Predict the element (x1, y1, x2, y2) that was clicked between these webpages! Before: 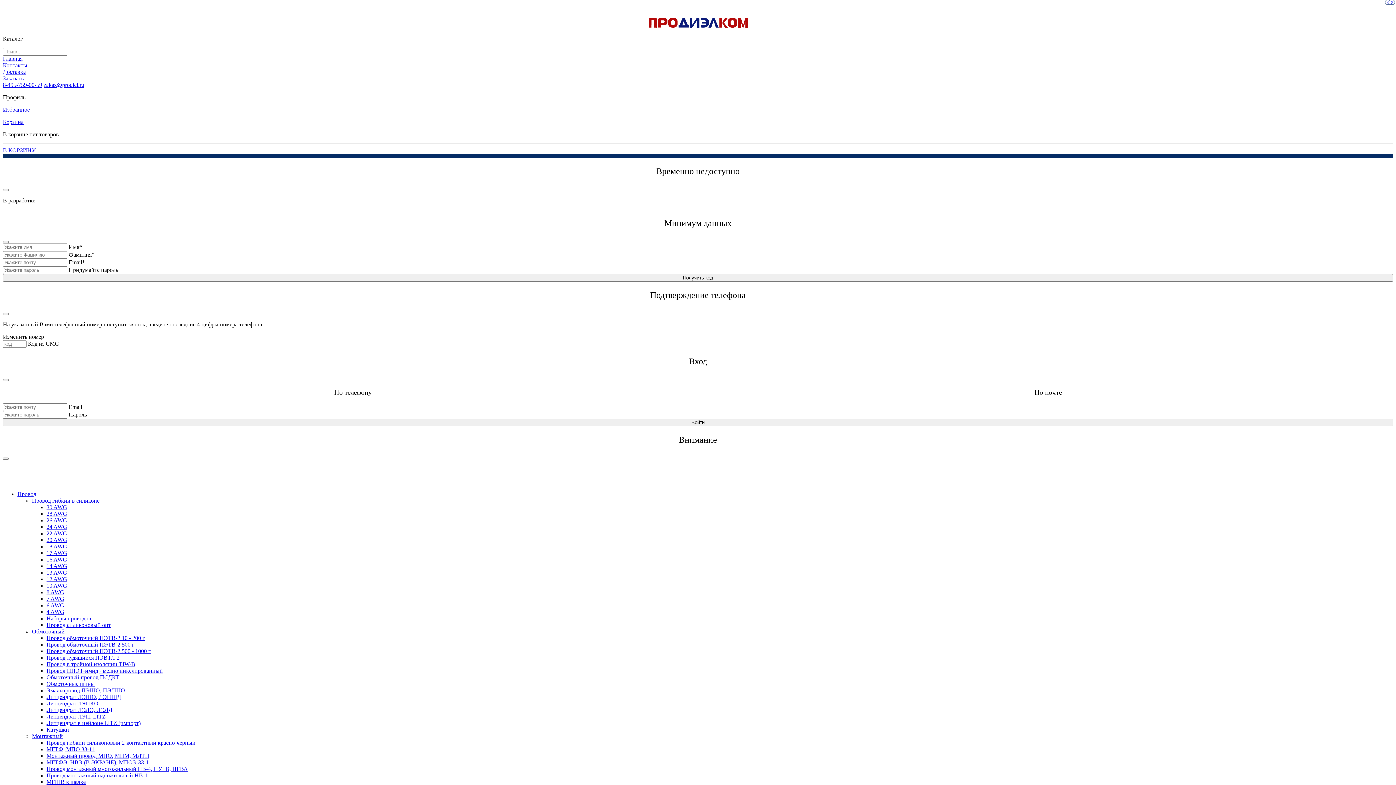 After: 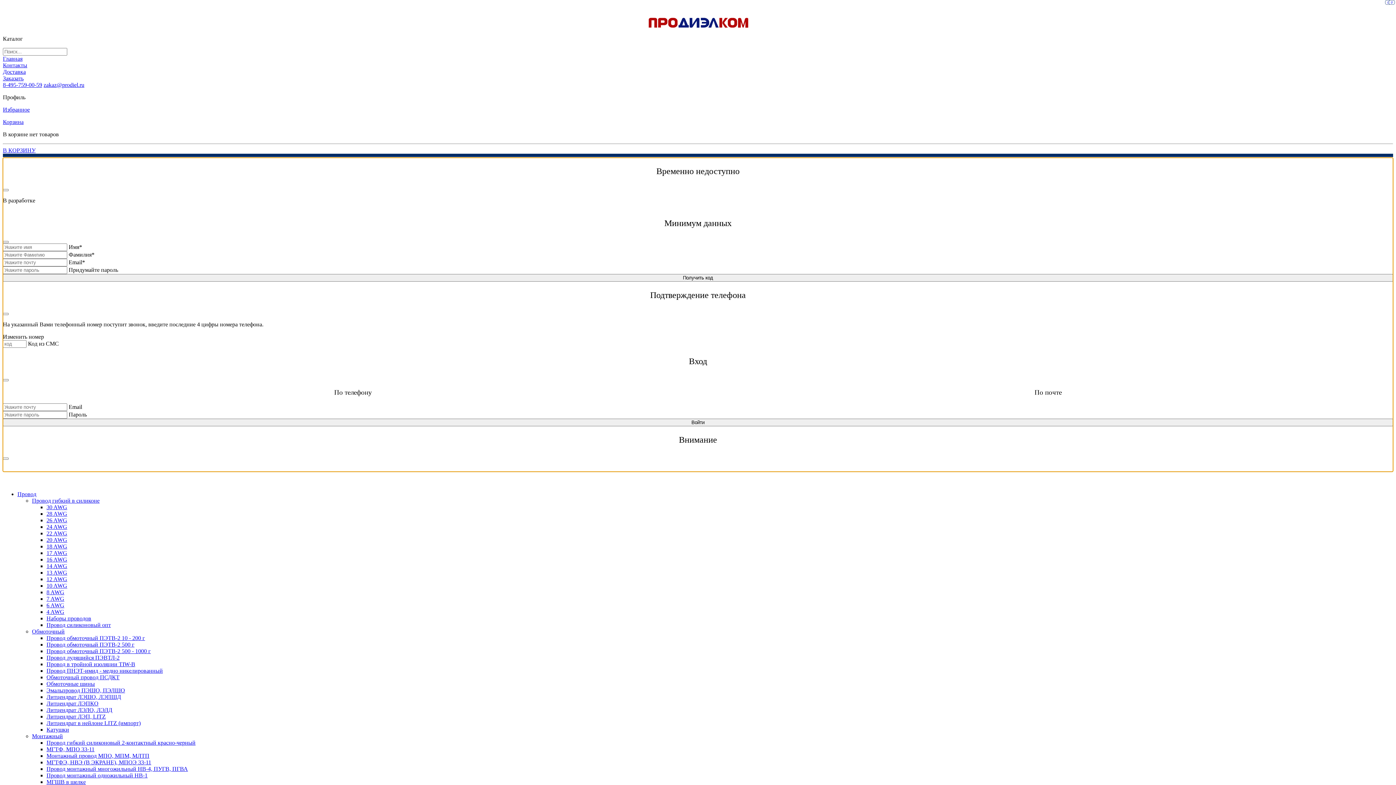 Action: label: Изменить номер bbox: (2, 333, 44, 339)